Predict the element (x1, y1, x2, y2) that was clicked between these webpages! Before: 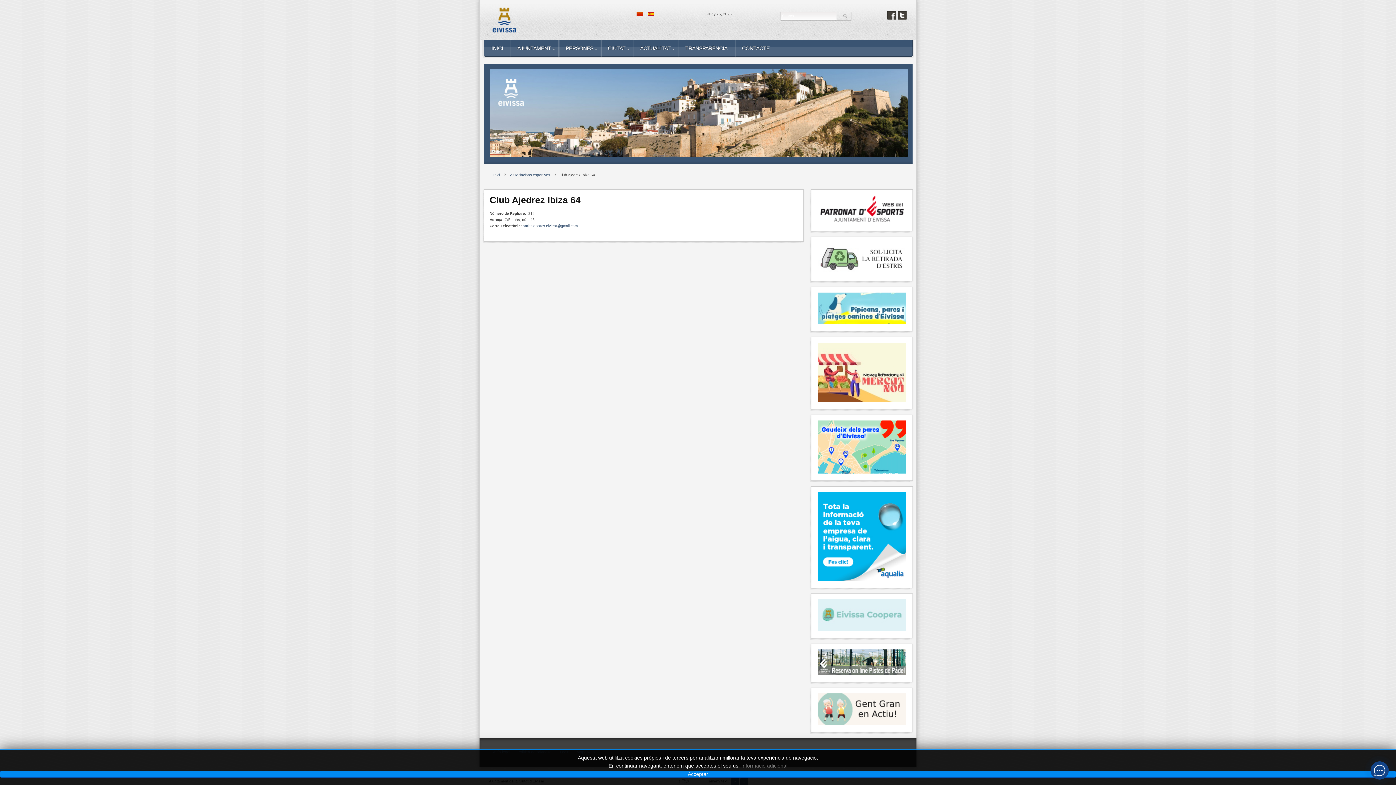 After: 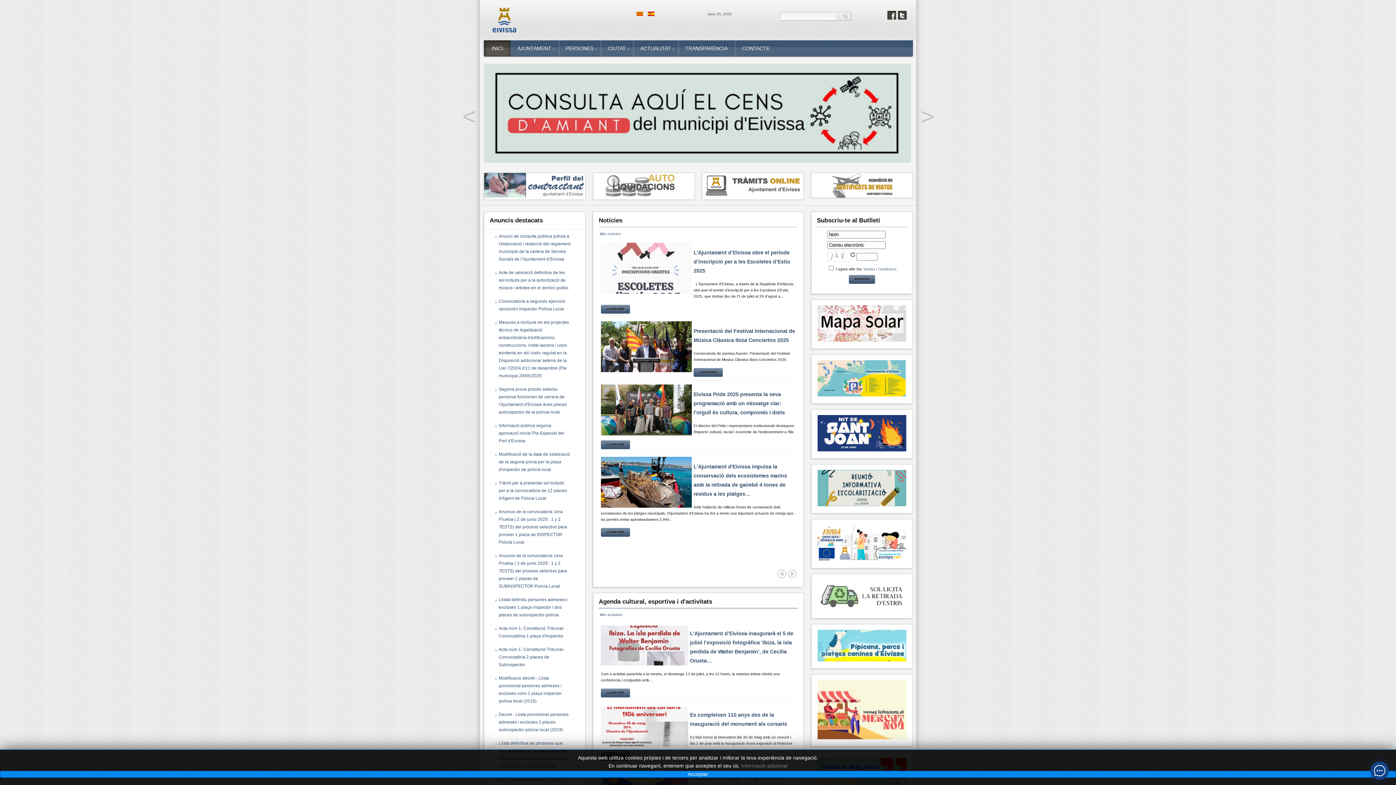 Action: bbox: (489, 3, 565, 36)